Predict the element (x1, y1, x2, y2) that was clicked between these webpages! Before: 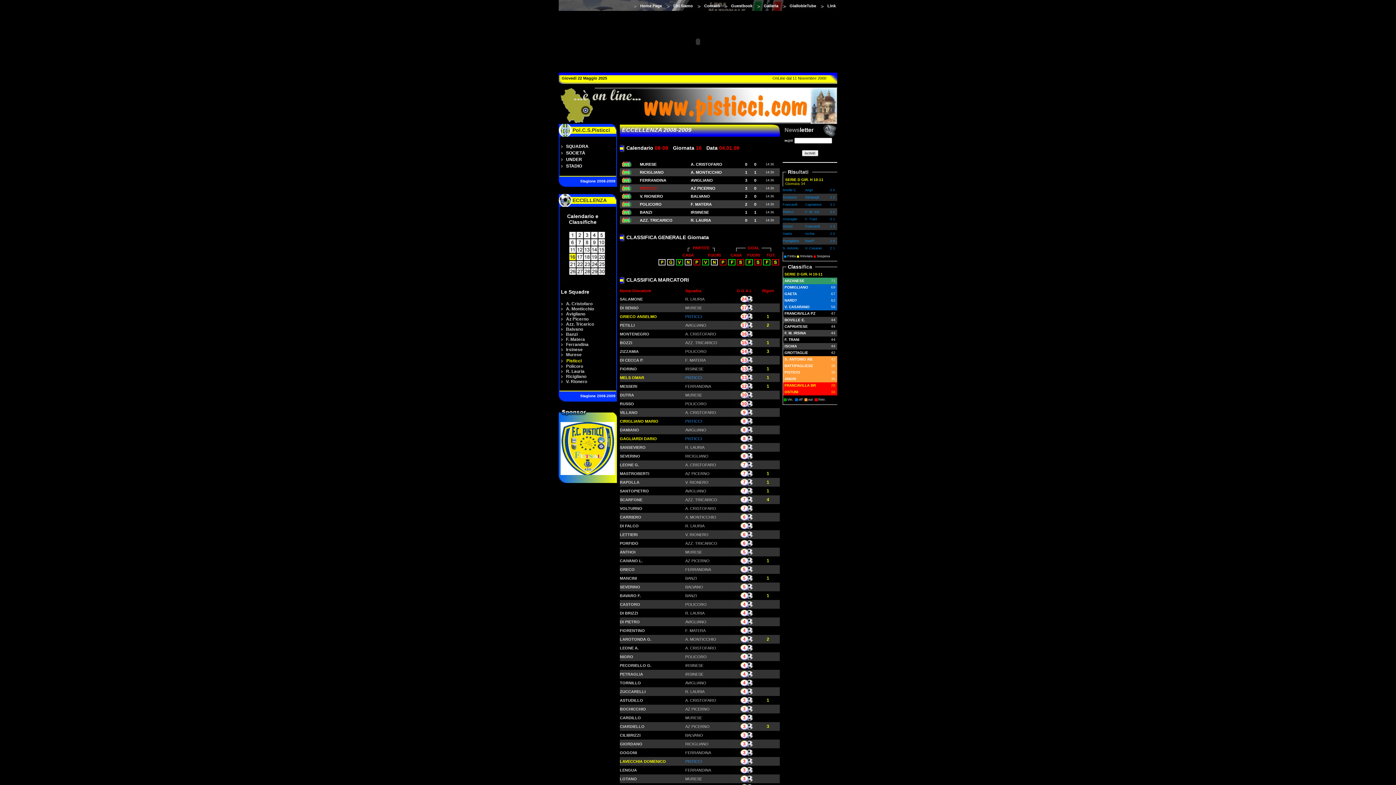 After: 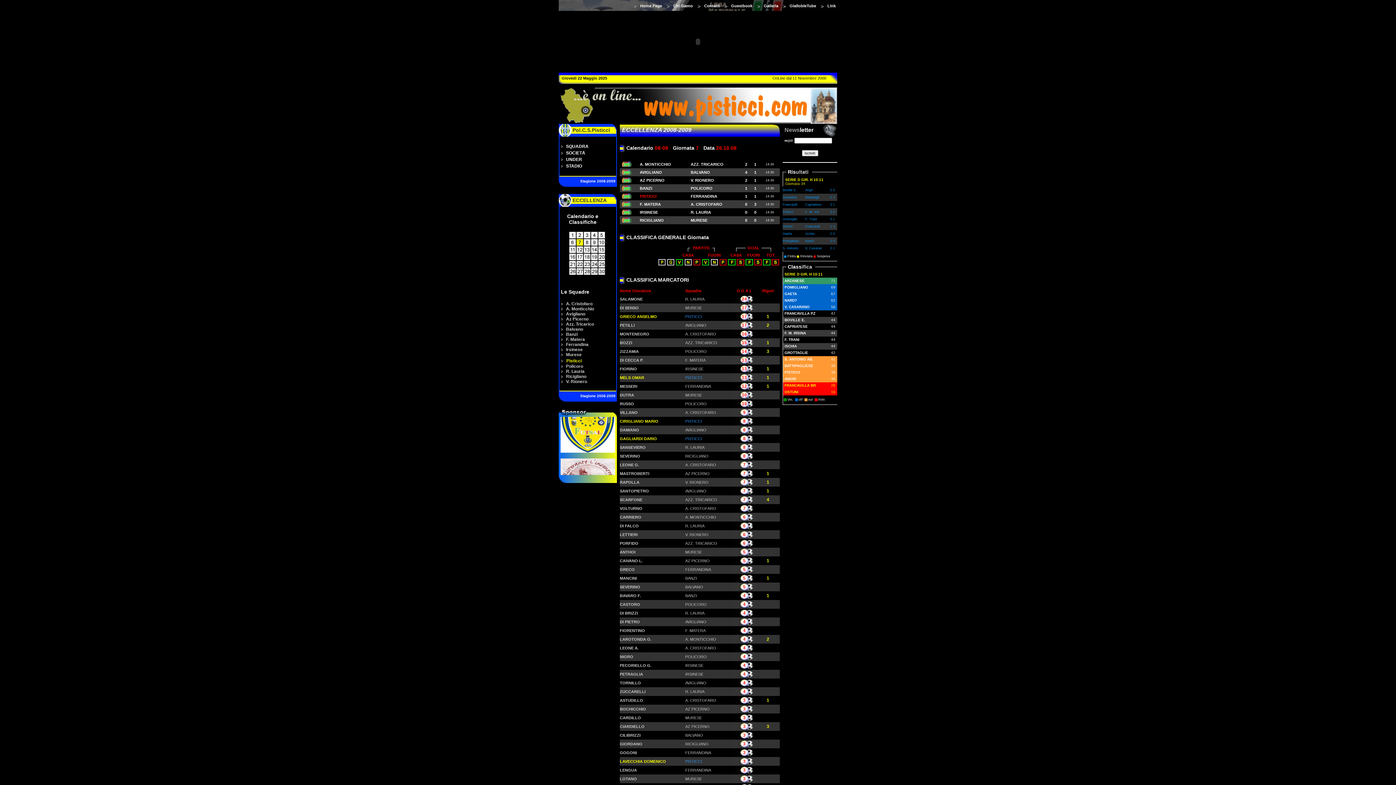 Action: bbox: (576, 241, 583, 247)